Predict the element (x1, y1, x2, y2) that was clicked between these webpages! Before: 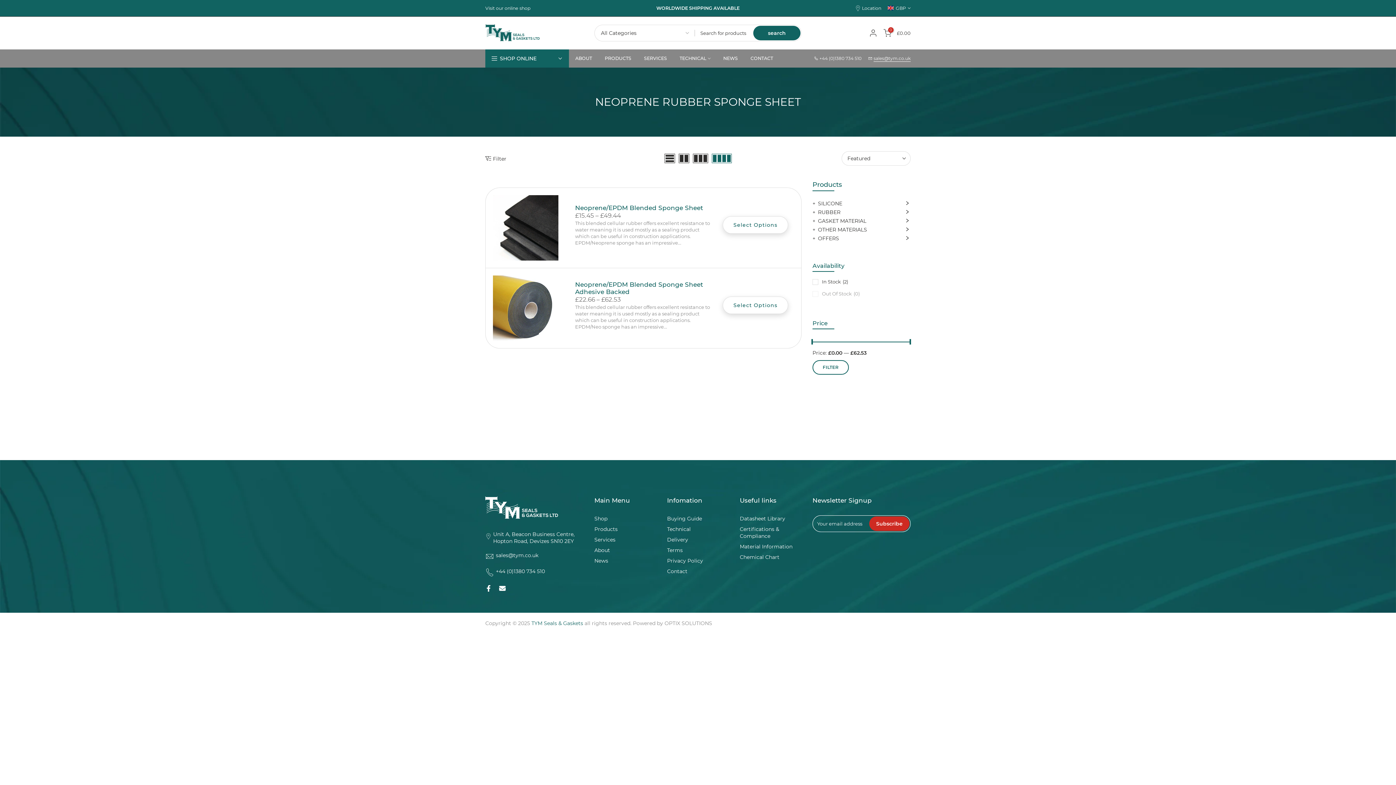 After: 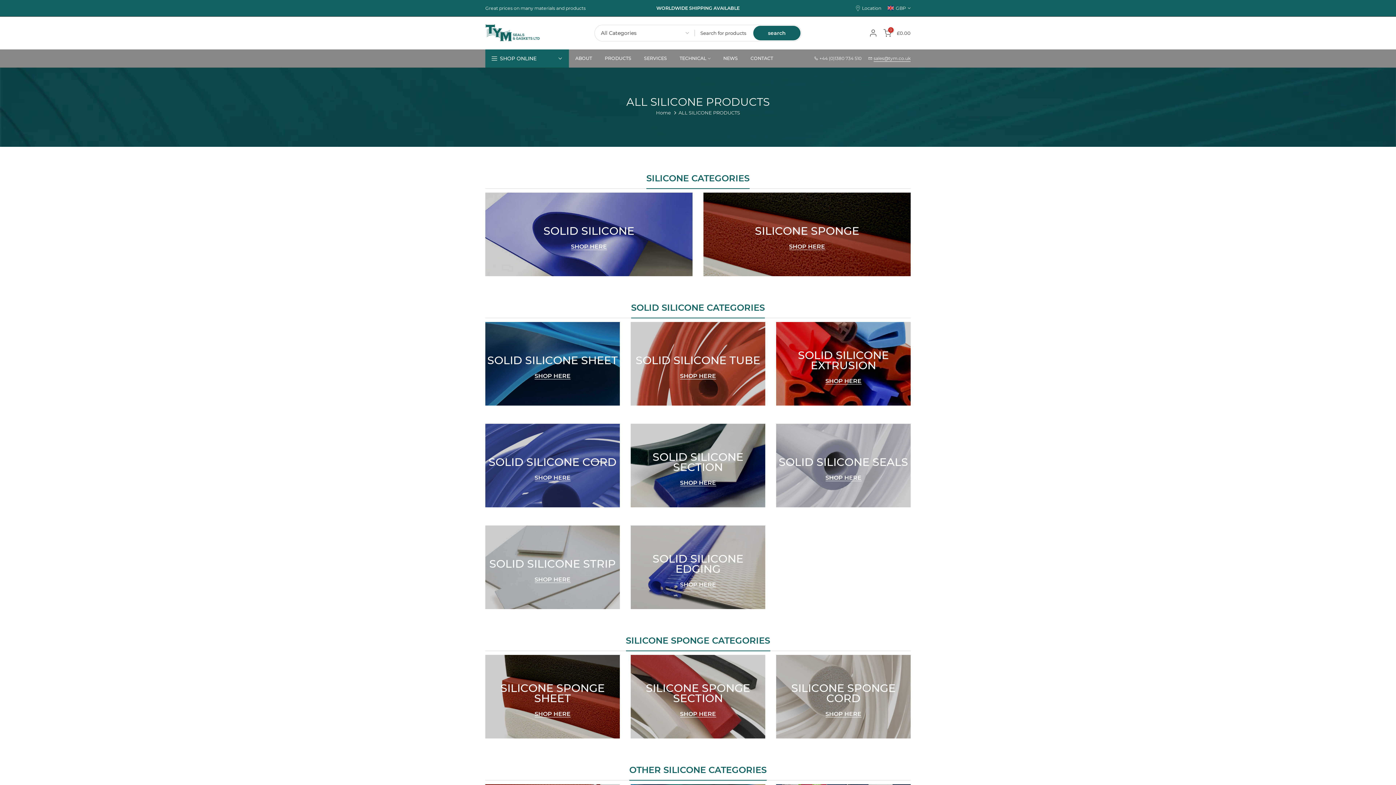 Action: bbox: (818, 200, 842, 207) label: SILICONE